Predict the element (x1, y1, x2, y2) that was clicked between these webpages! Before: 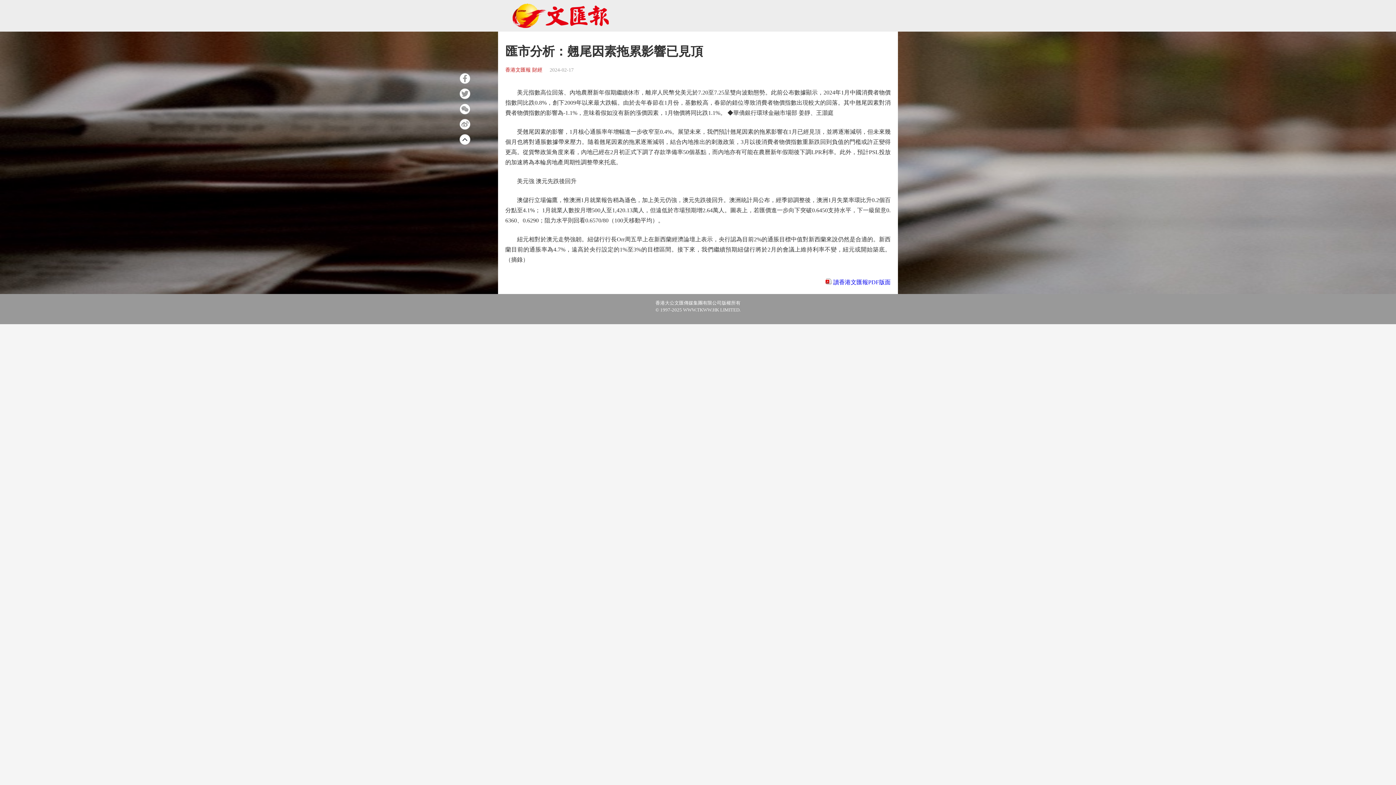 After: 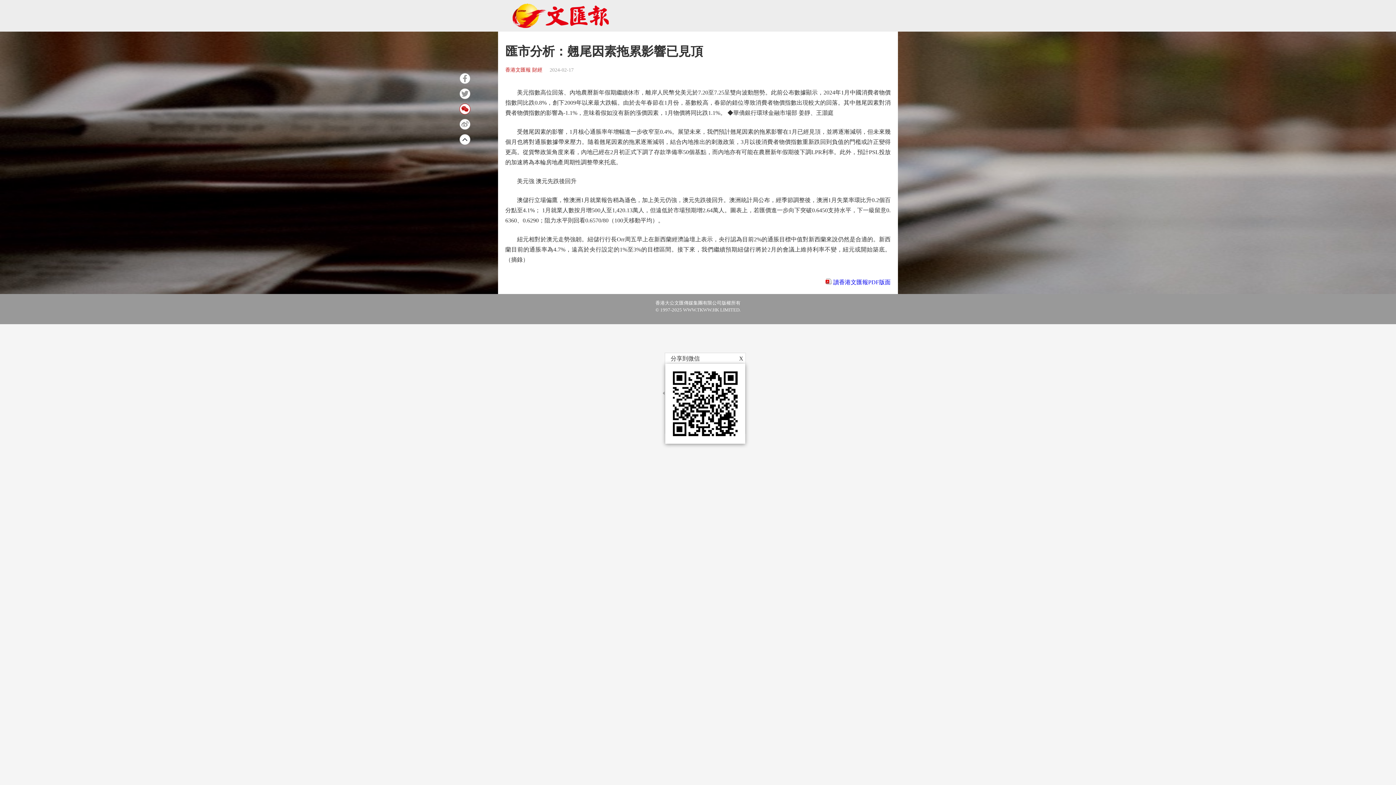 Action: bbox: (459, 103, 470, 114)